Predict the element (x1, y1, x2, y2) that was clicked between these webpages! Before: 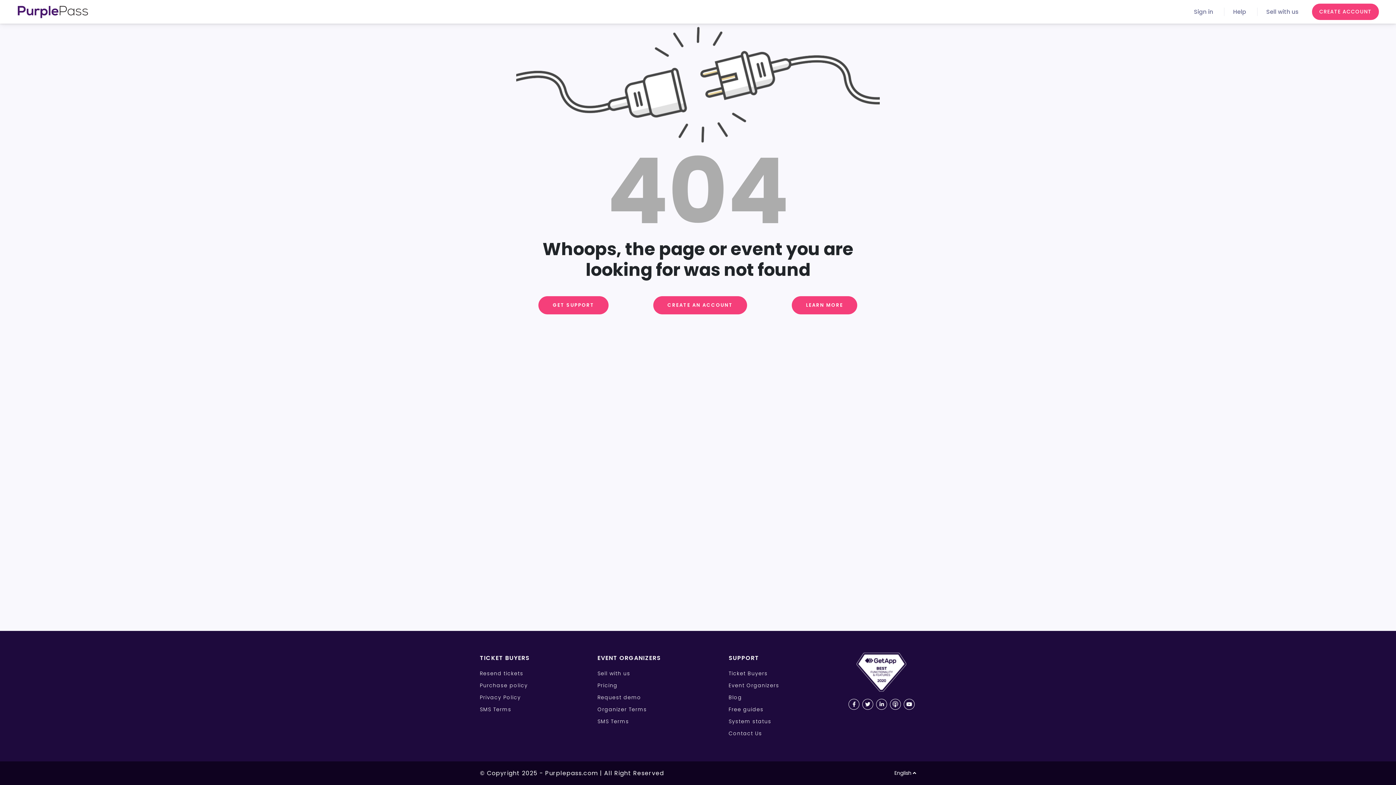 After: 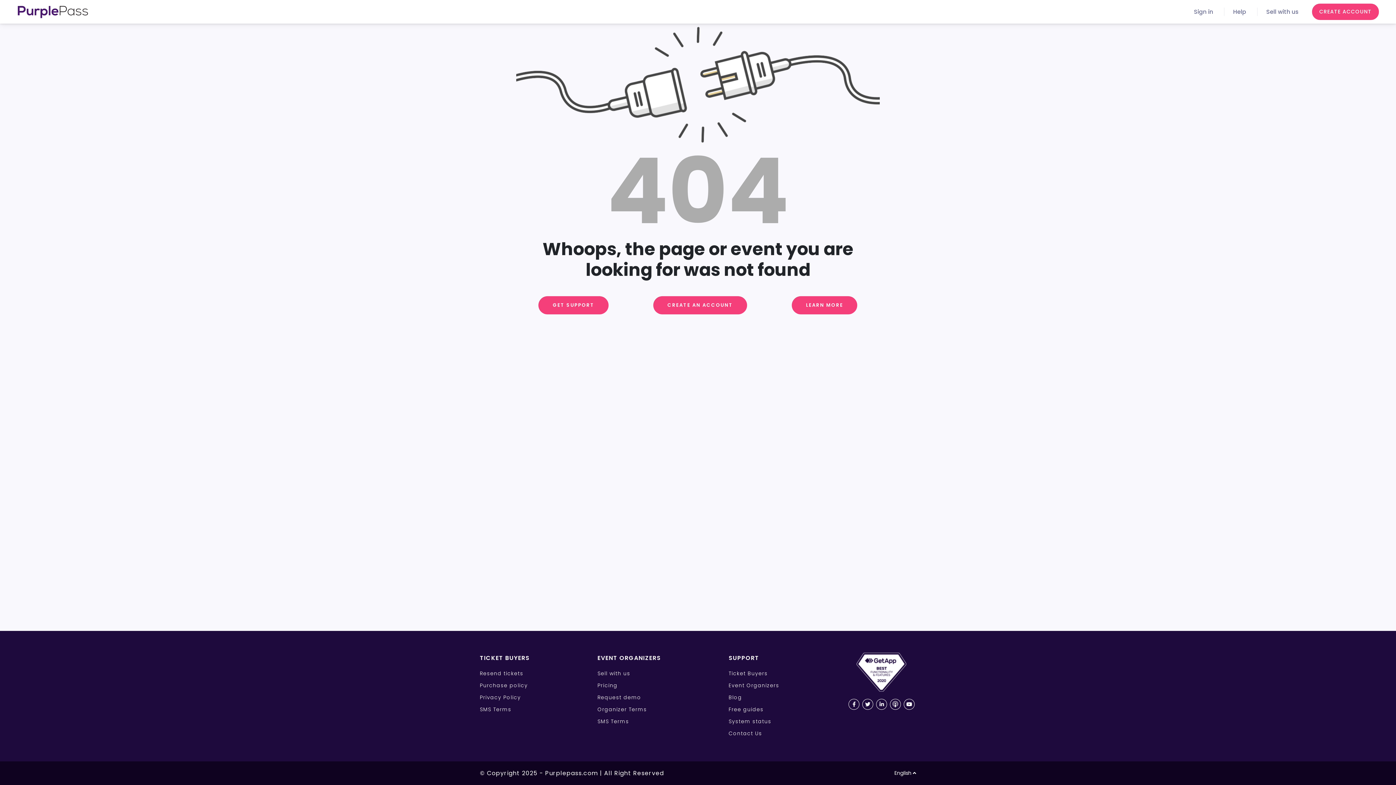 Action: bbox: (903, 699, 914, 710)